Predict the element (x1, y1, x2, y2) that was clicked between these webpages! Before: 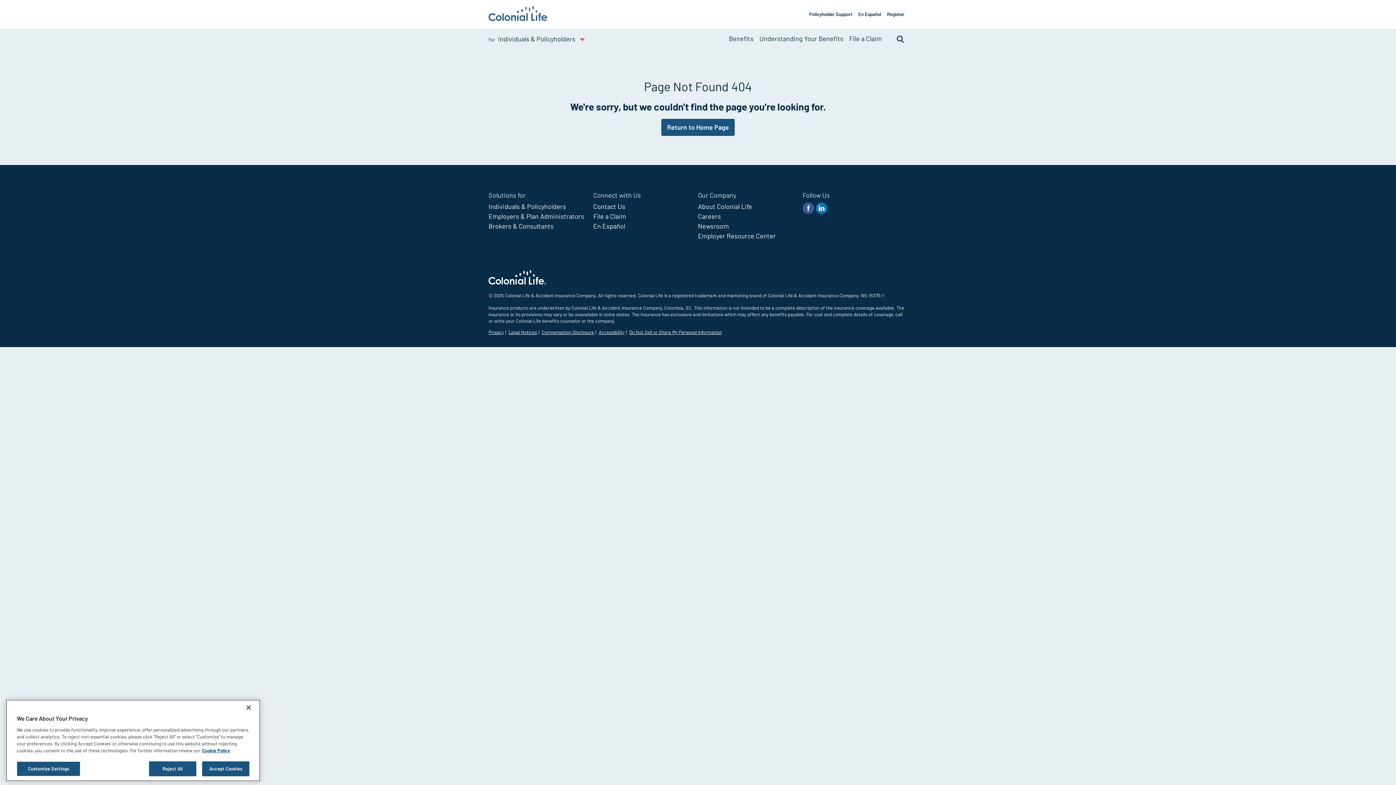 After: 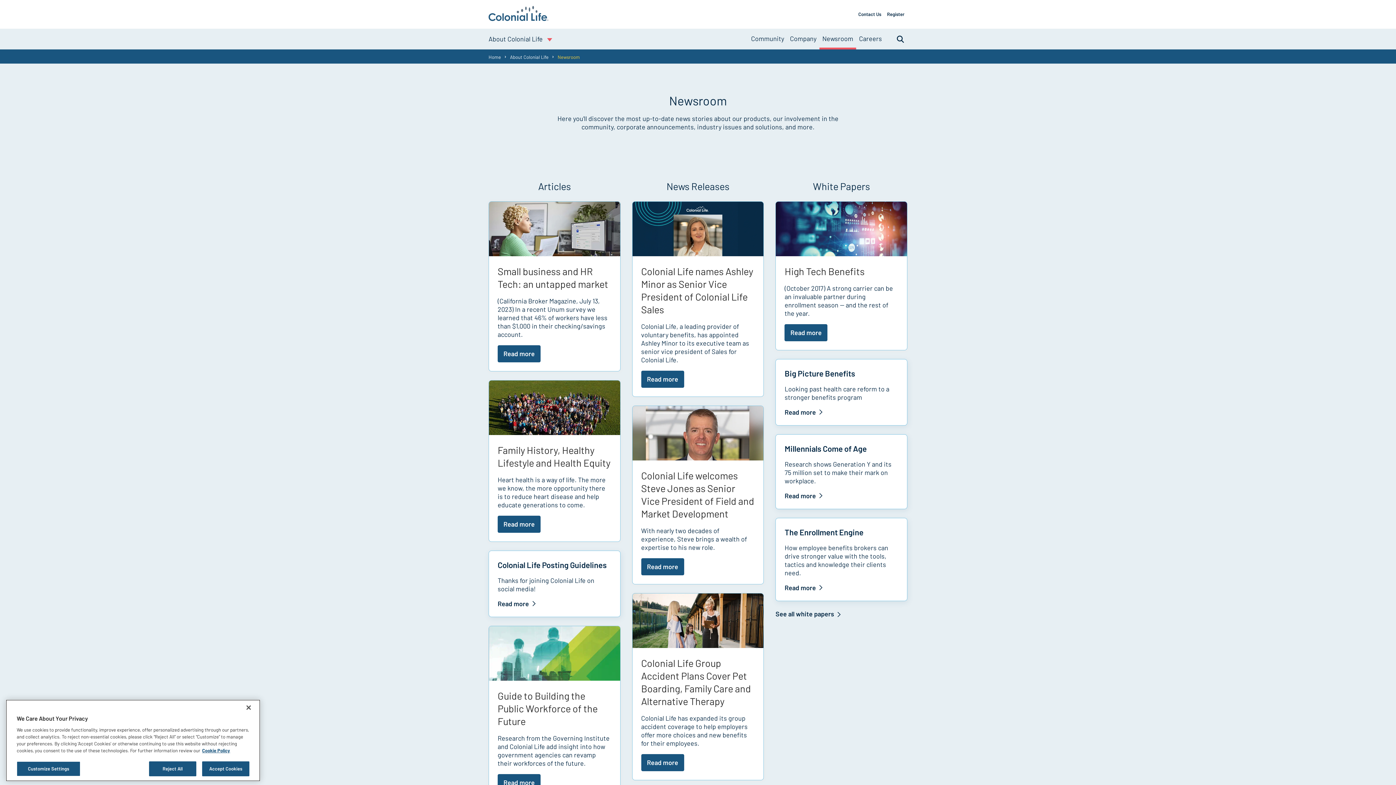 Action: label: Newsroom bbox: (698, 222, 729, 230)